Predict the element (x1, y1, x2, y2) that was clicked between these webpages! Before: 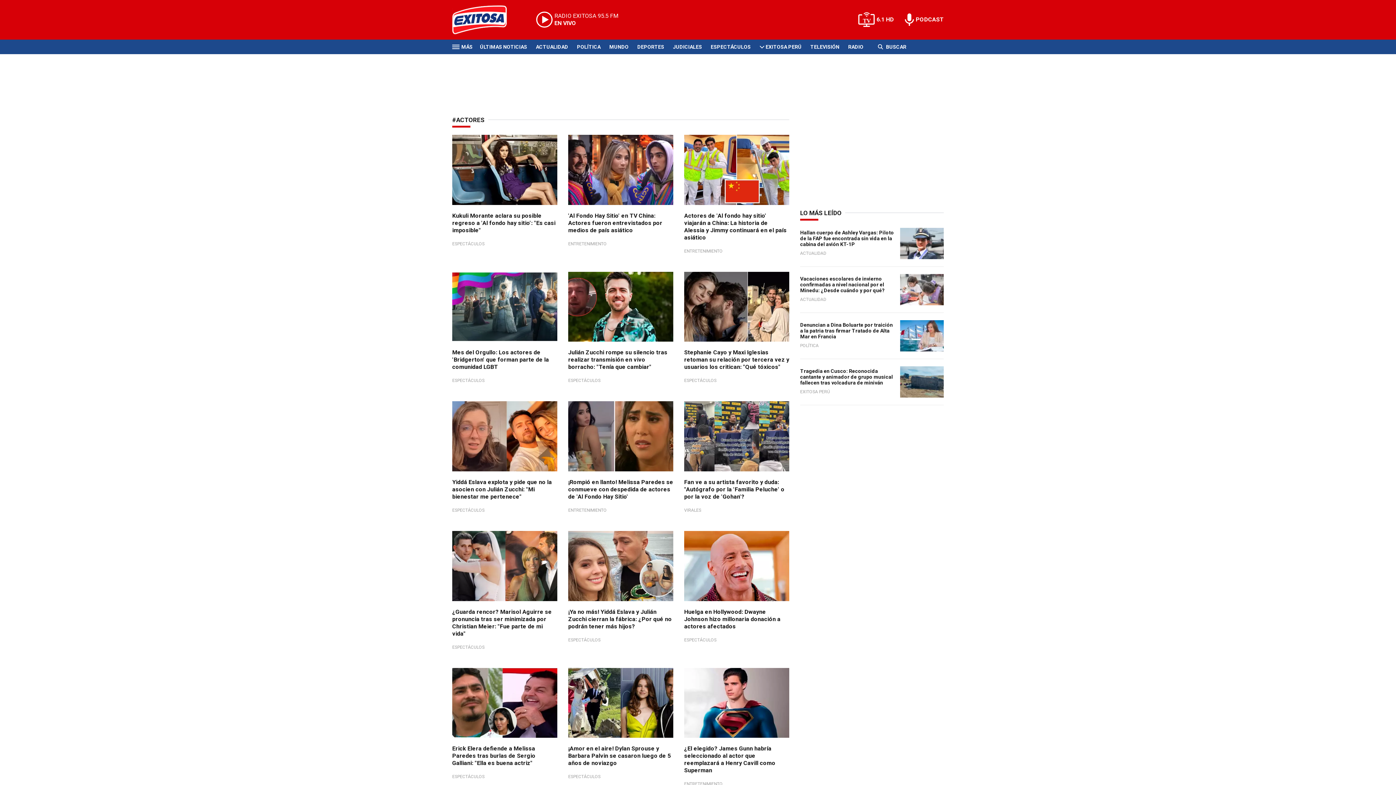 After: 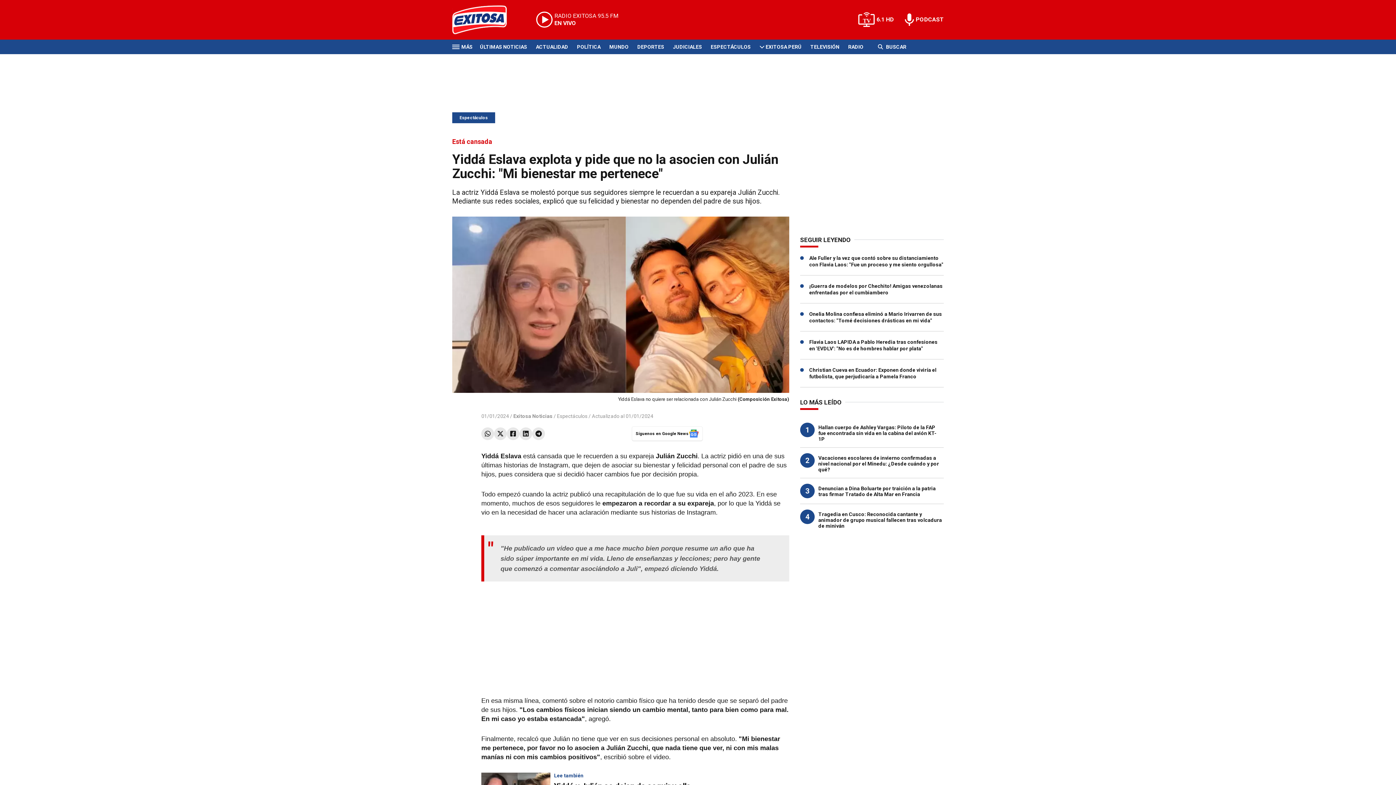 Action: label: Está cansada bbox: (452, 401, 557, 471)